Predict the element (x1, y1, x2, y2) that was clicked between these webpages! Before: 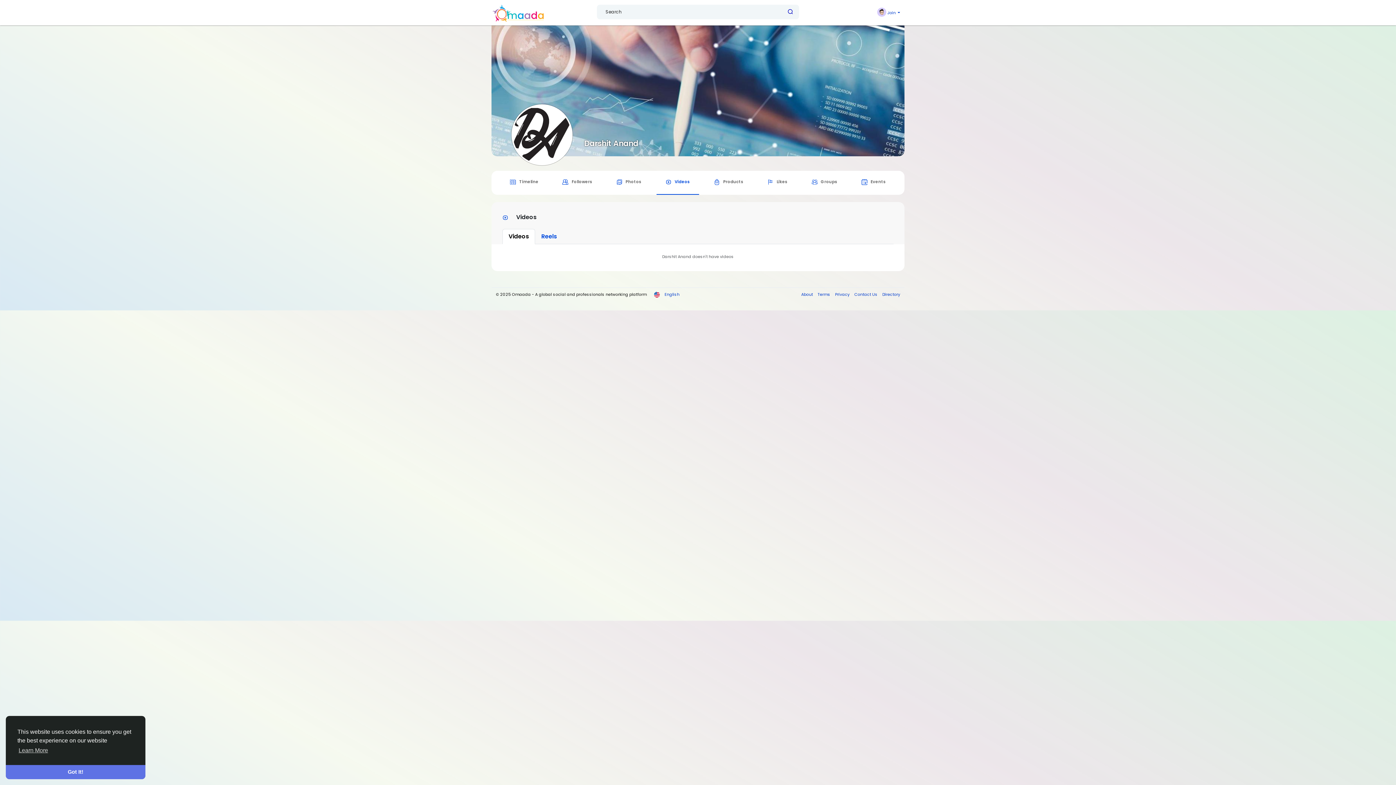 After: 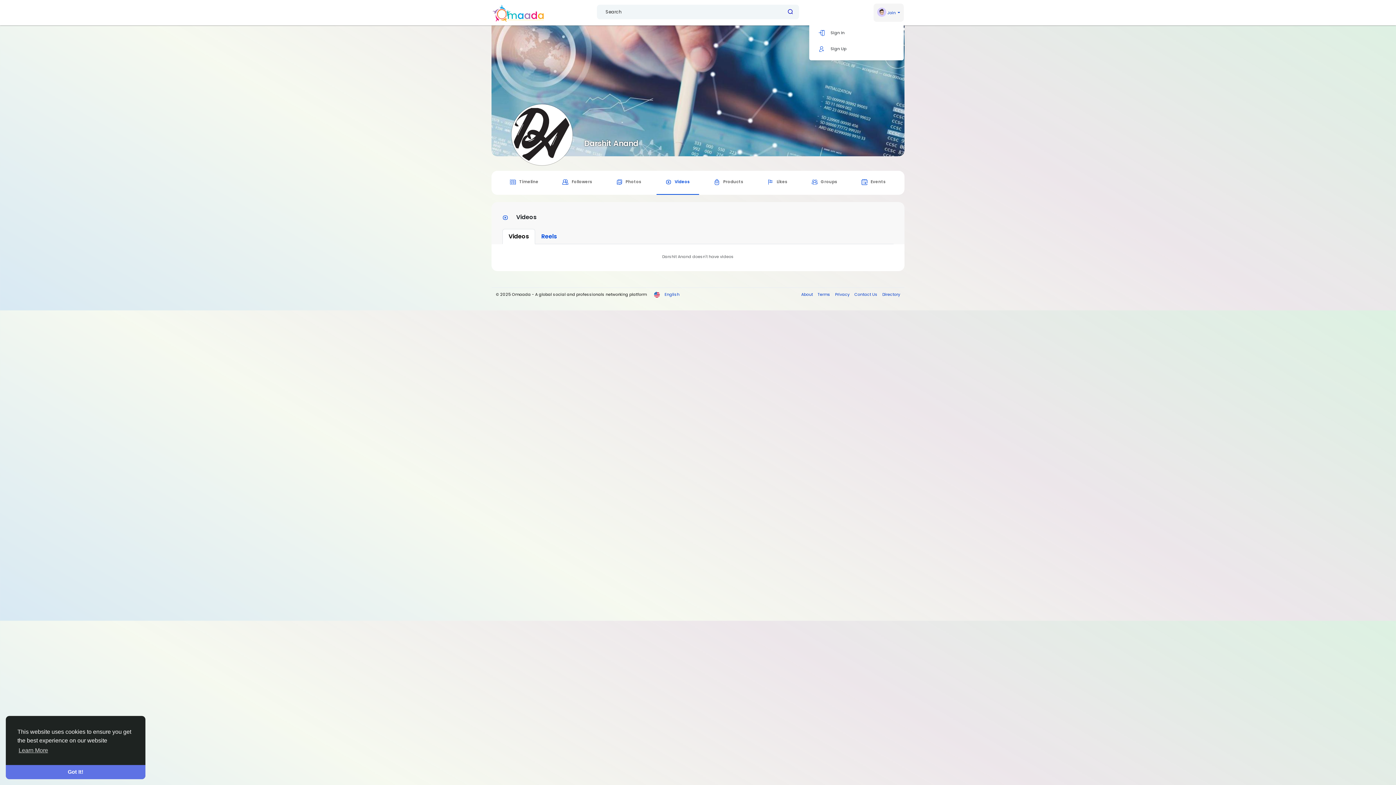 Action: label:  Join  bbox: (873, 3, 903, 21)